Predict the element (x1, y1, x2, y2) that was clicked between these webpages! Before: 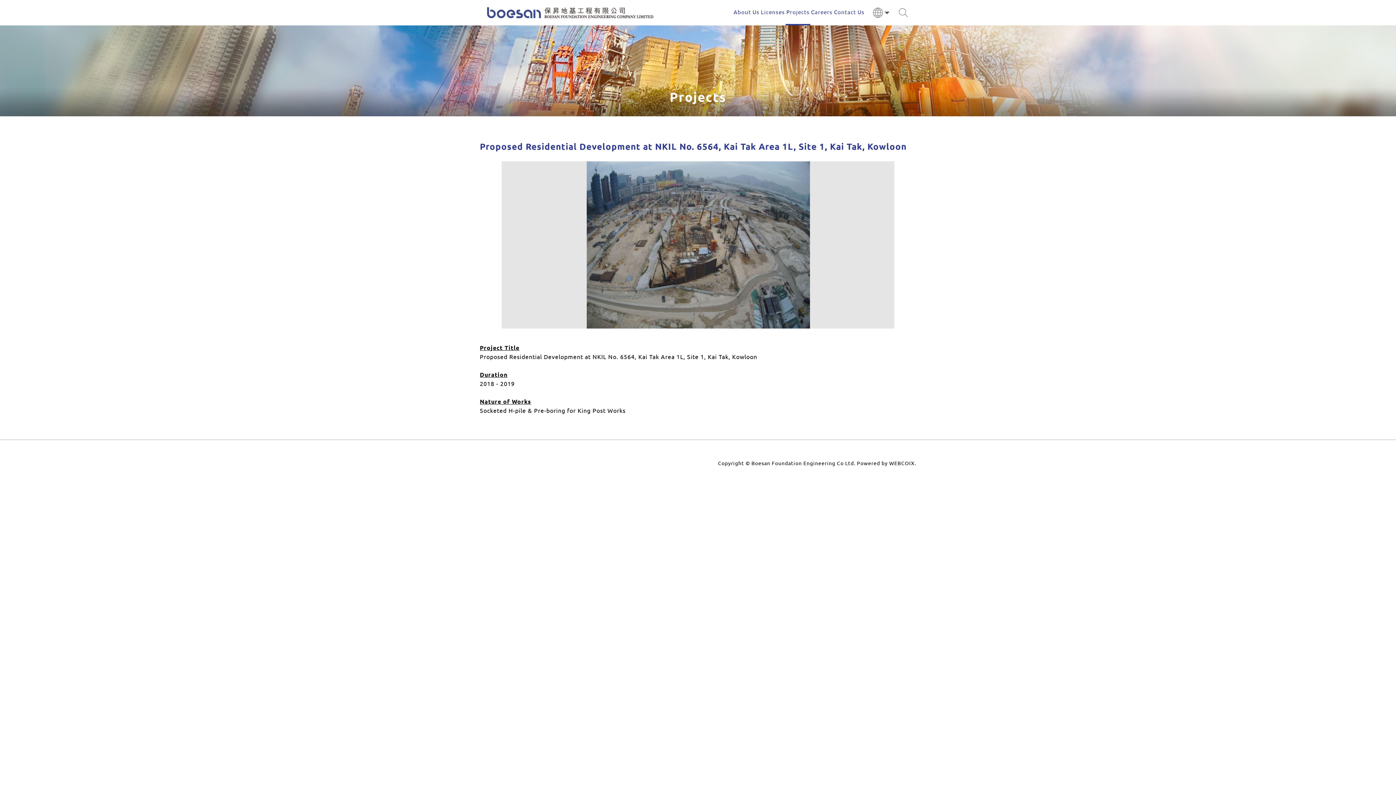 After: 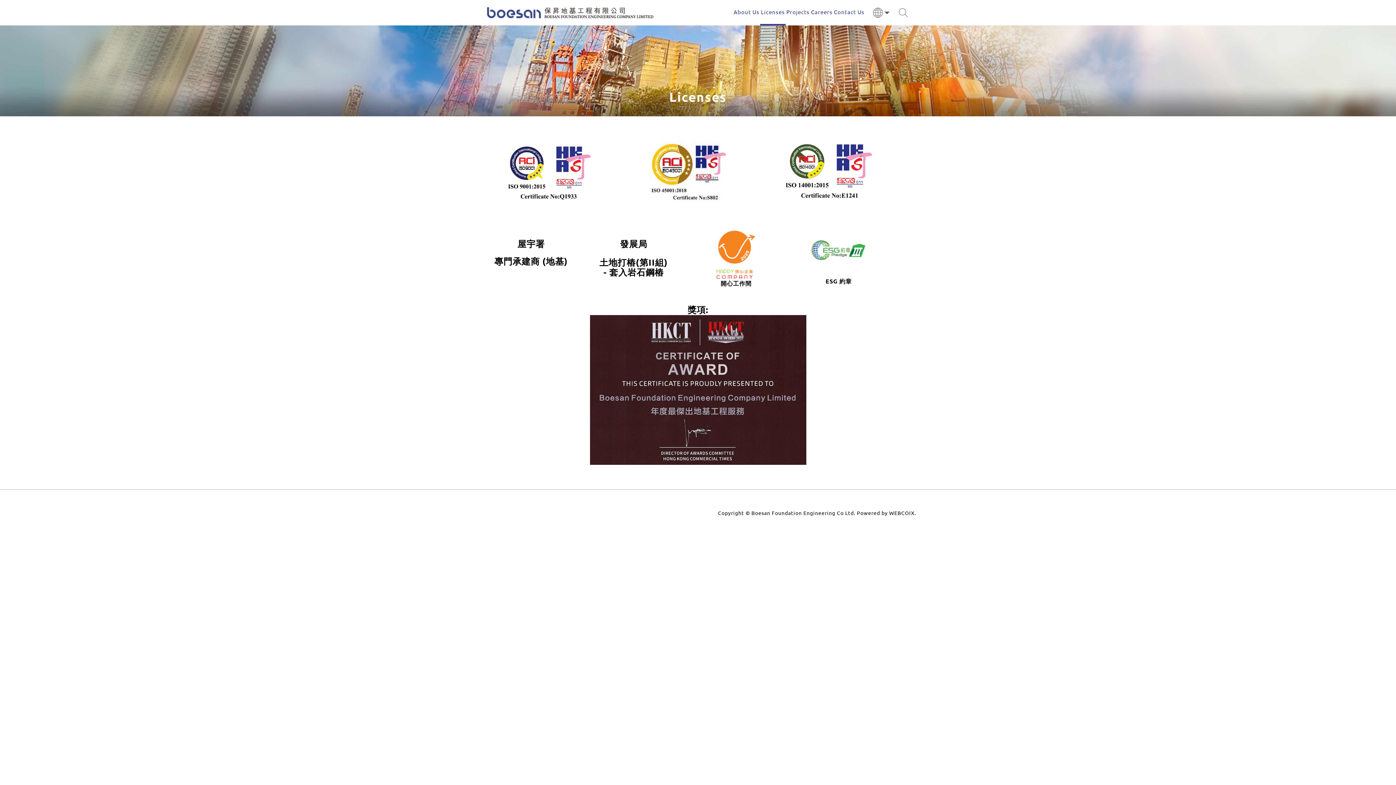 Action: label: Licenses bbox: (760, 0, 785, 25)